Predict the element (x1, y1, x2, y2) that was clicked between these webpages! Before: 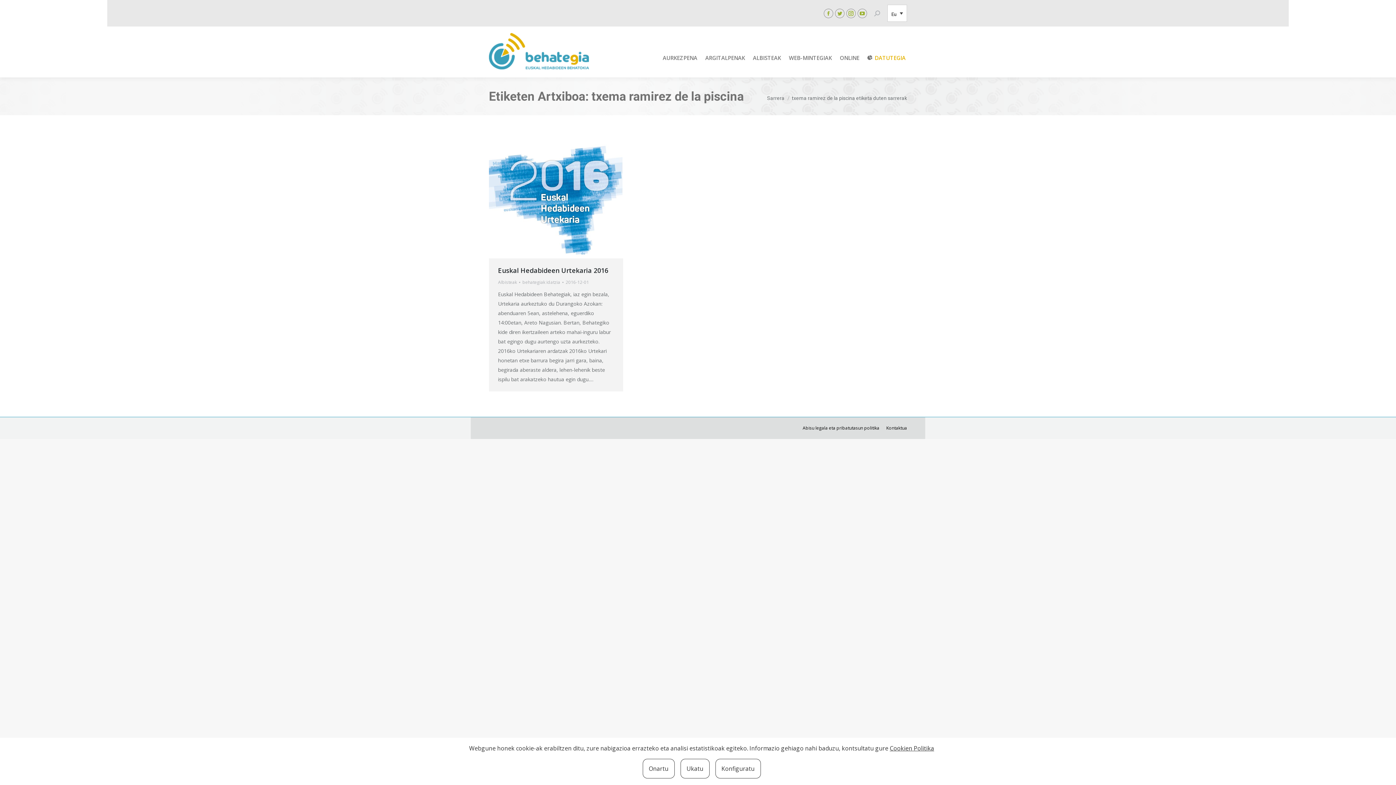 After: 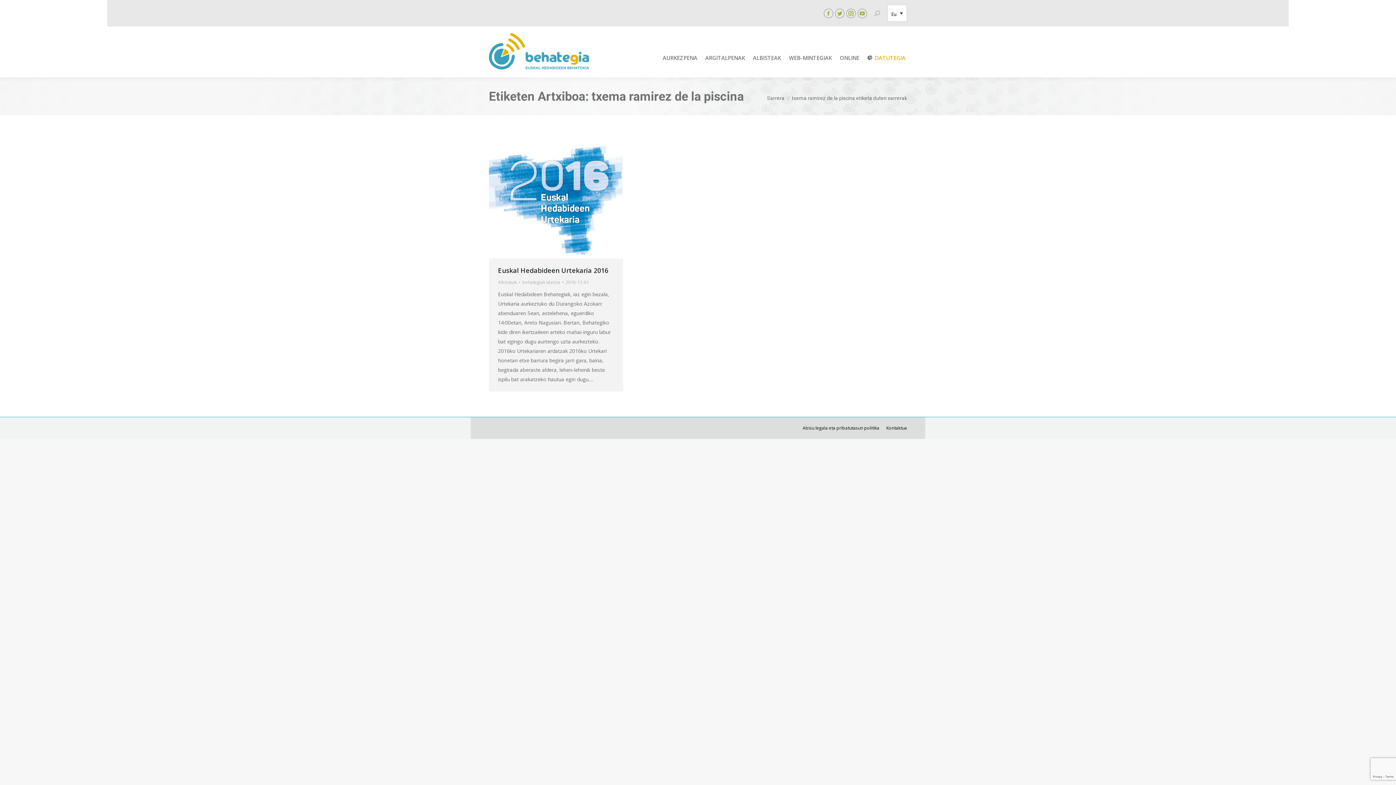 Action: bbox: (680, 759, 709, 778) label: Ukatu